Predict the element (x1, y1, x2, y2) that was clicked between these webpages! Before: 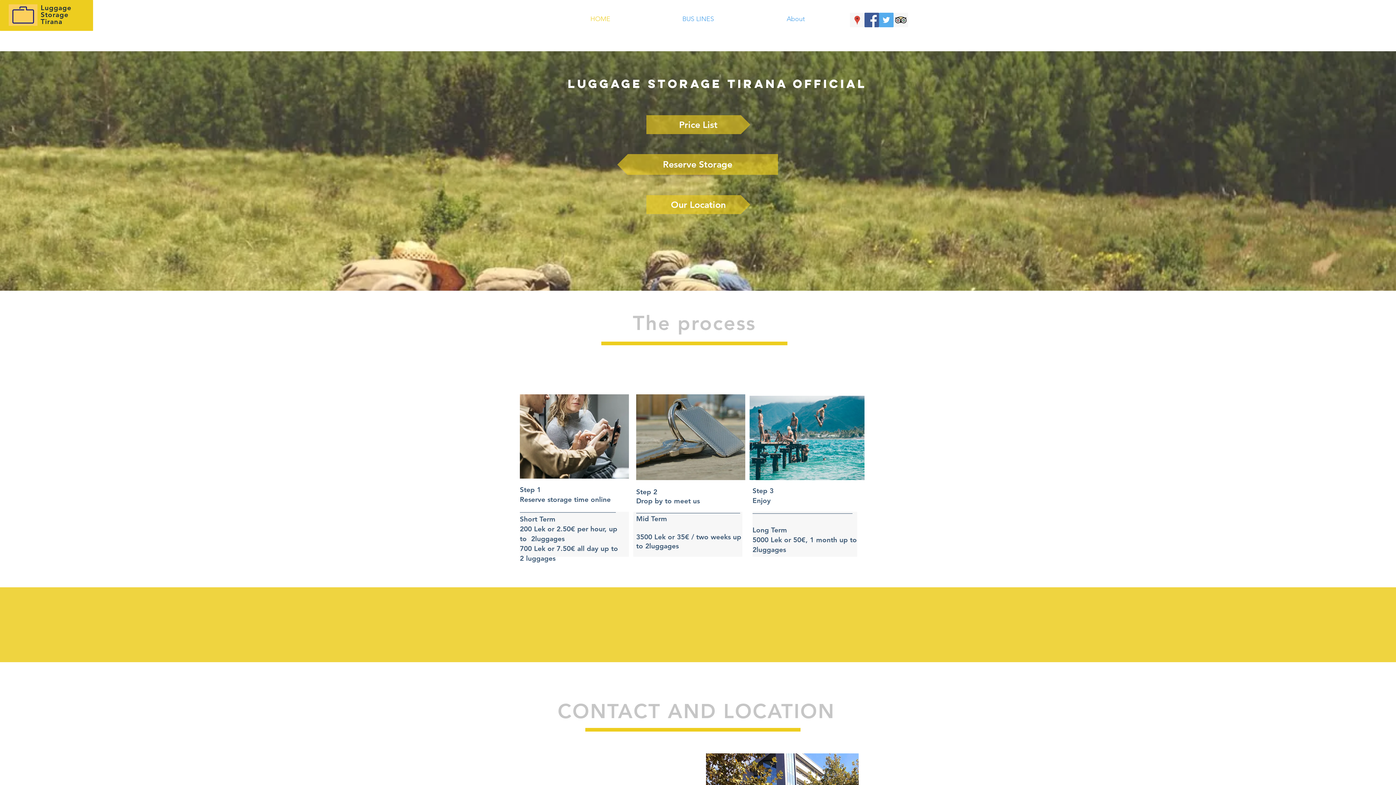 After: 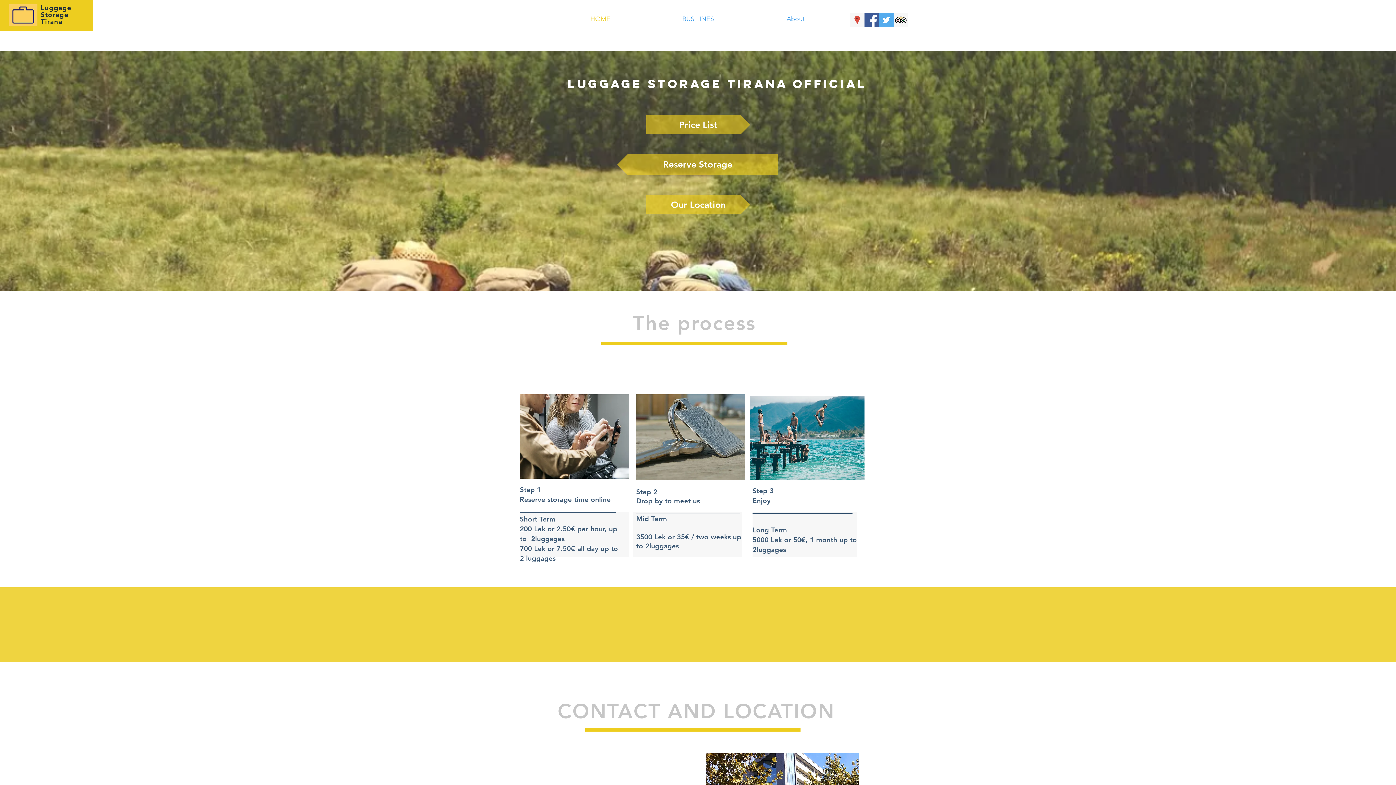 Action: label: Trip Advisor Social Icon bbox: (893, 12, 908, 27)